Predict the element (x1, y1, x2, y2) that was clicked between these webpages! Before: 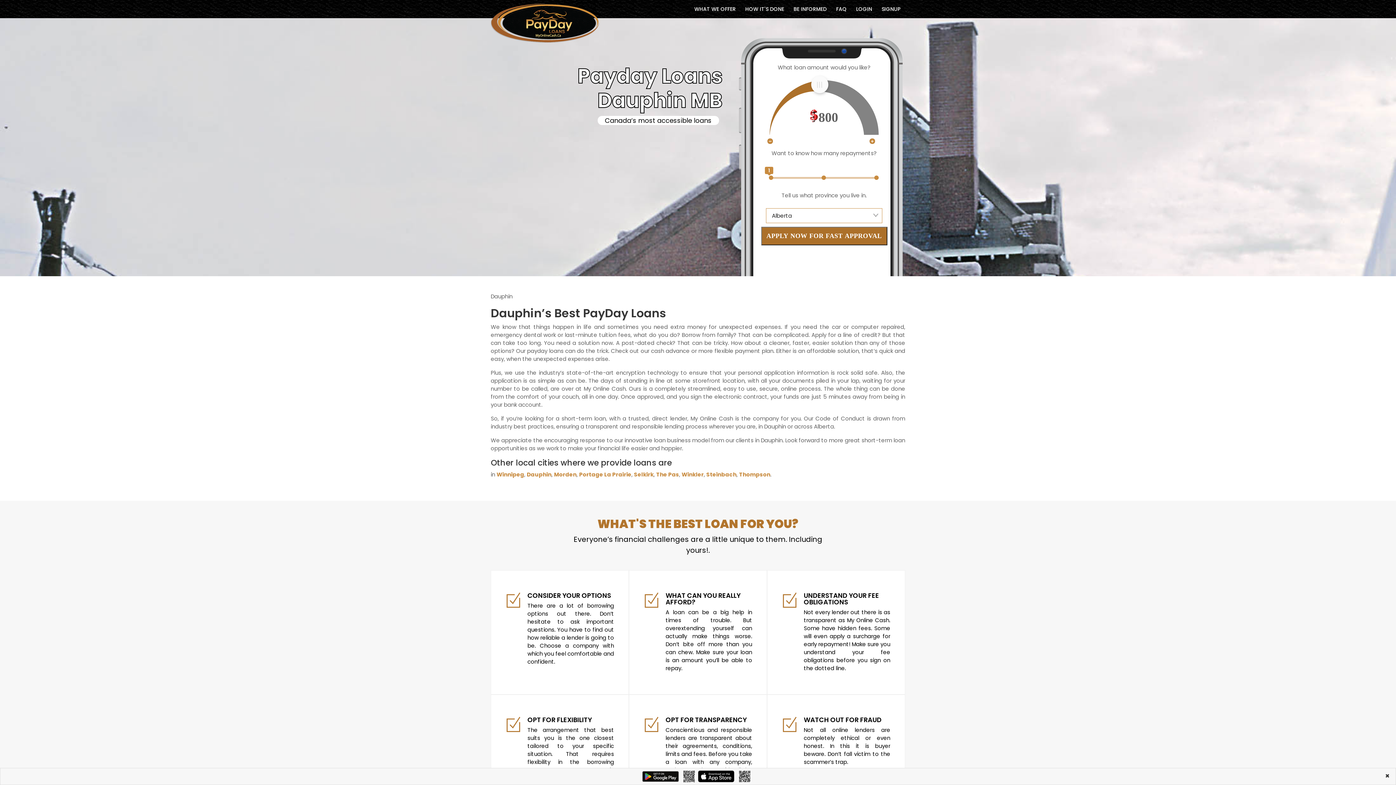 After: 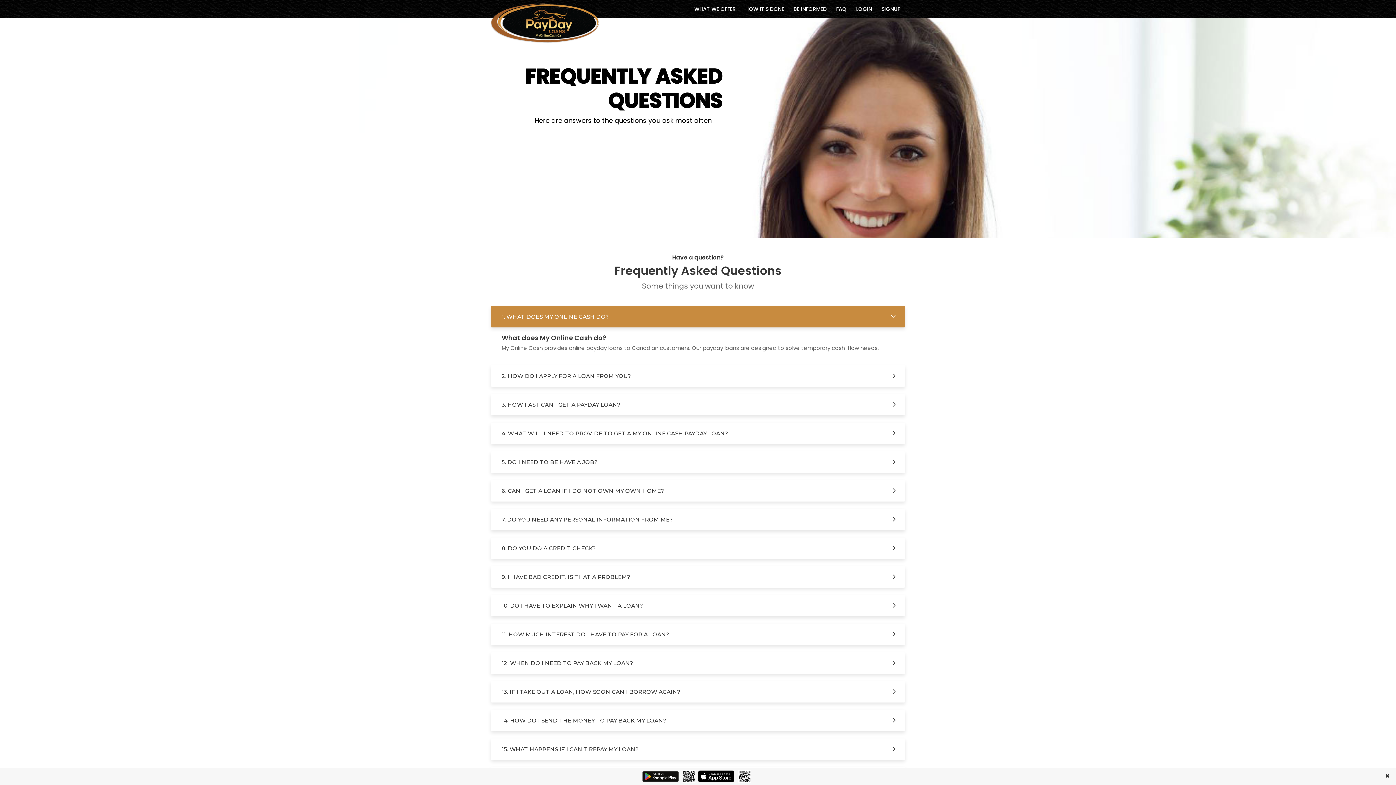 Action: bbox: (831, 5, 851, 12) label: FAQ